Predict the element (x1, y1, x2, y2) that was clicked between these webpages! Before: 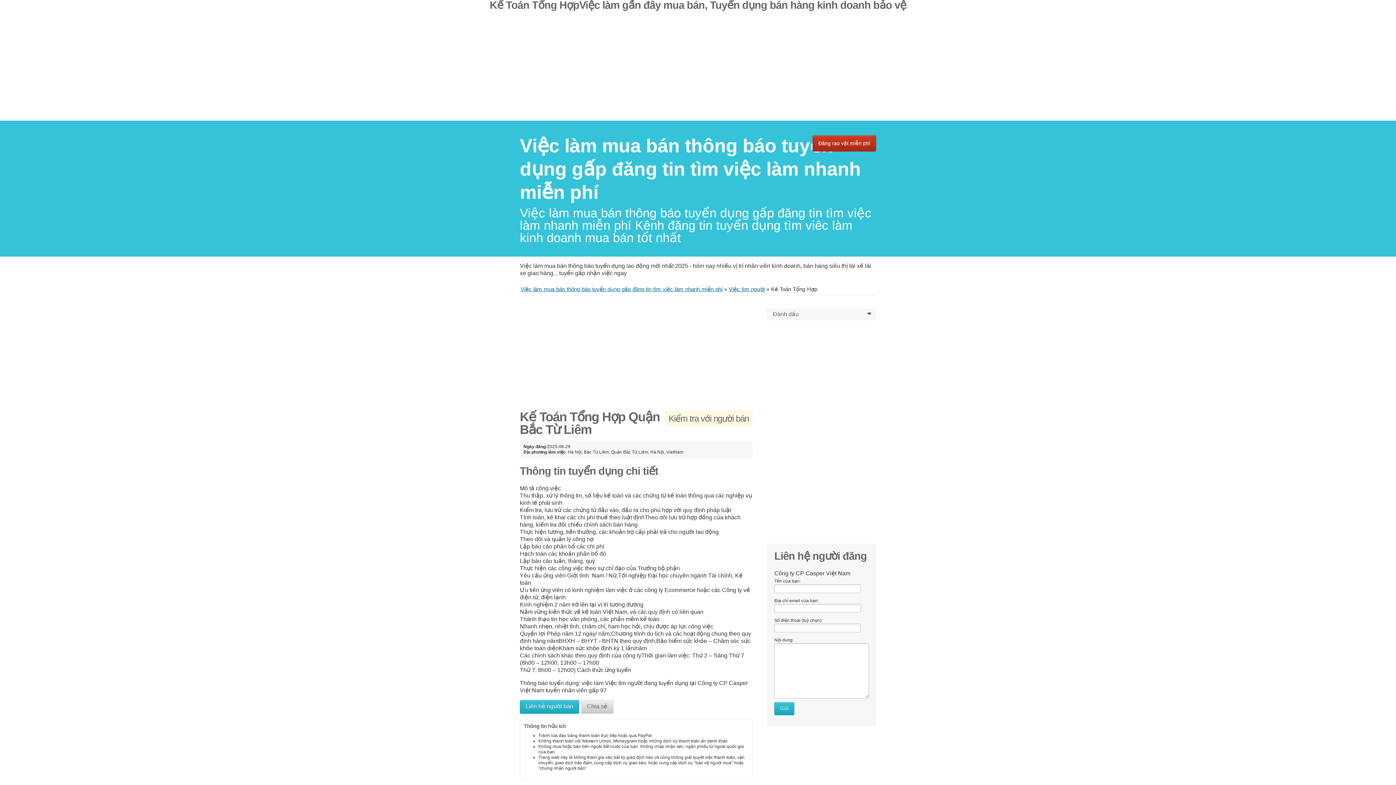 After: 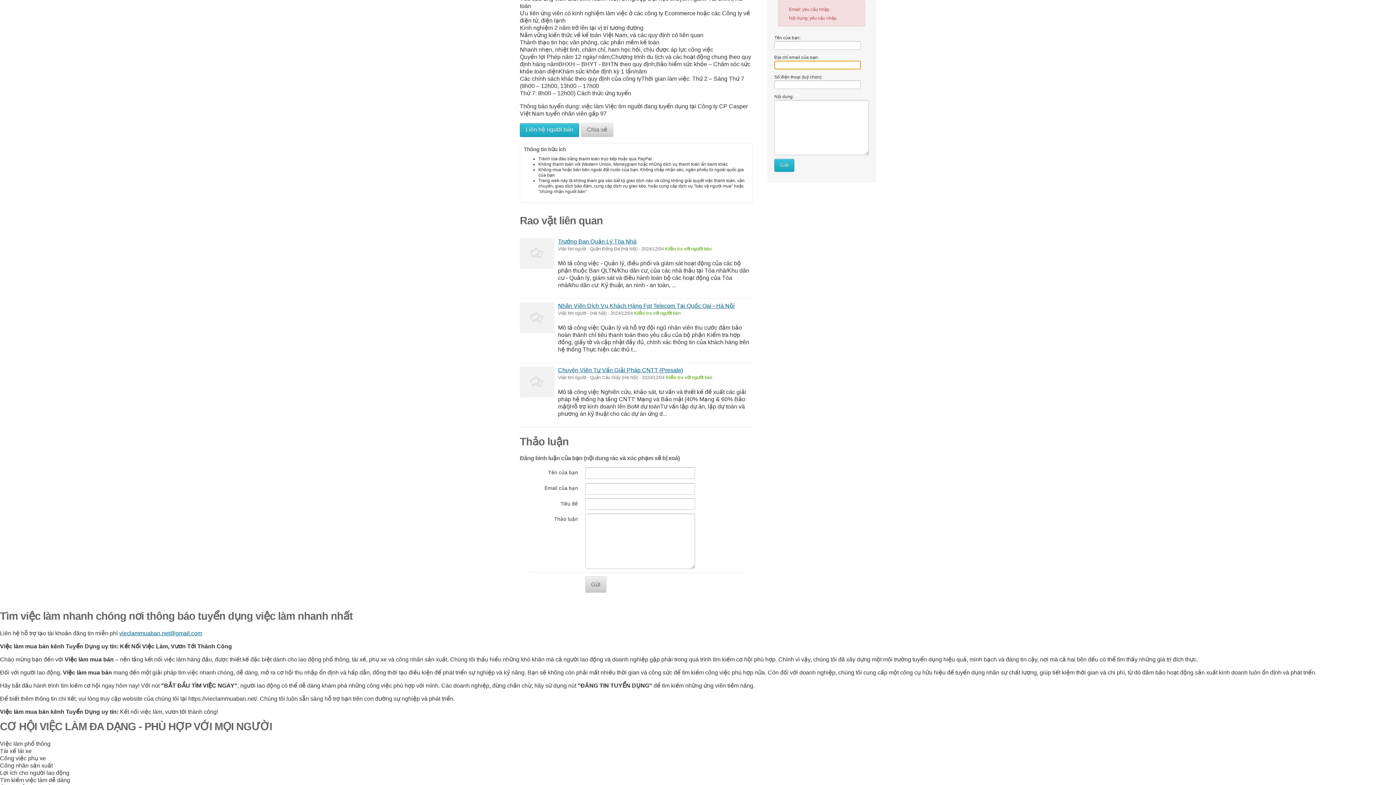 Action: label: Gửi bbox: (774, 702, 794, 715)